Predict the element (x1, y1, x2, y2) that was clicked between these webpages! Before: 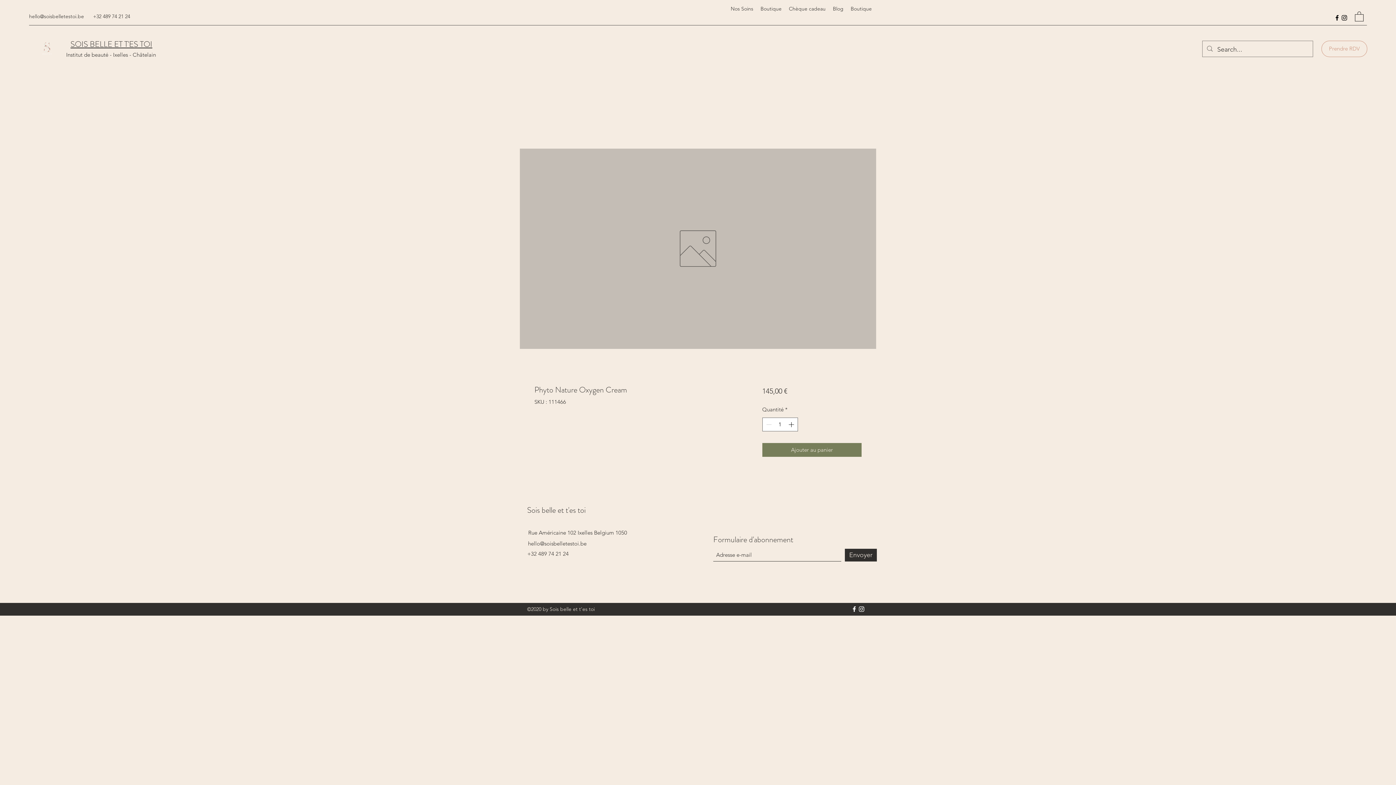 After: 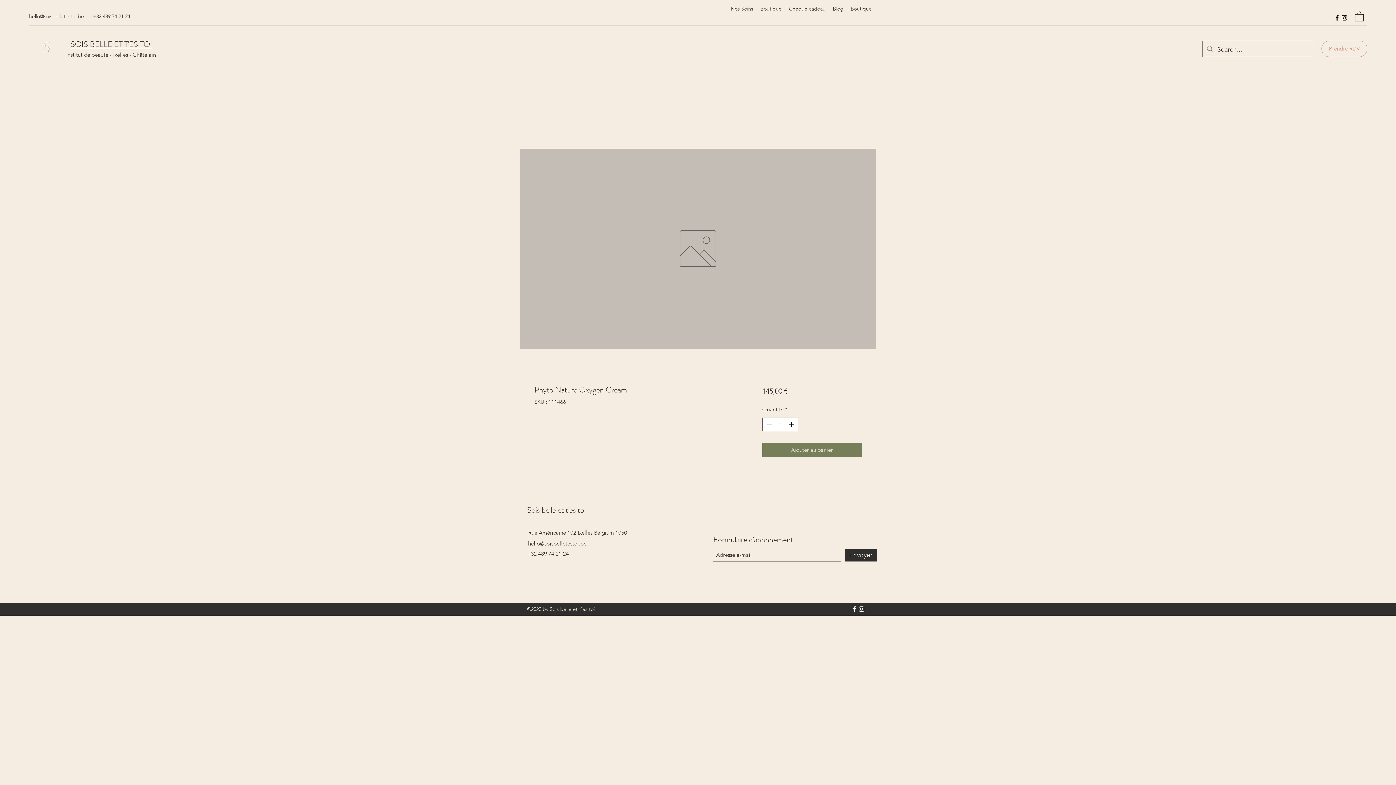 Action: label: hello@soisbelletestoi.be bbox: (528, 540, 586, 547)